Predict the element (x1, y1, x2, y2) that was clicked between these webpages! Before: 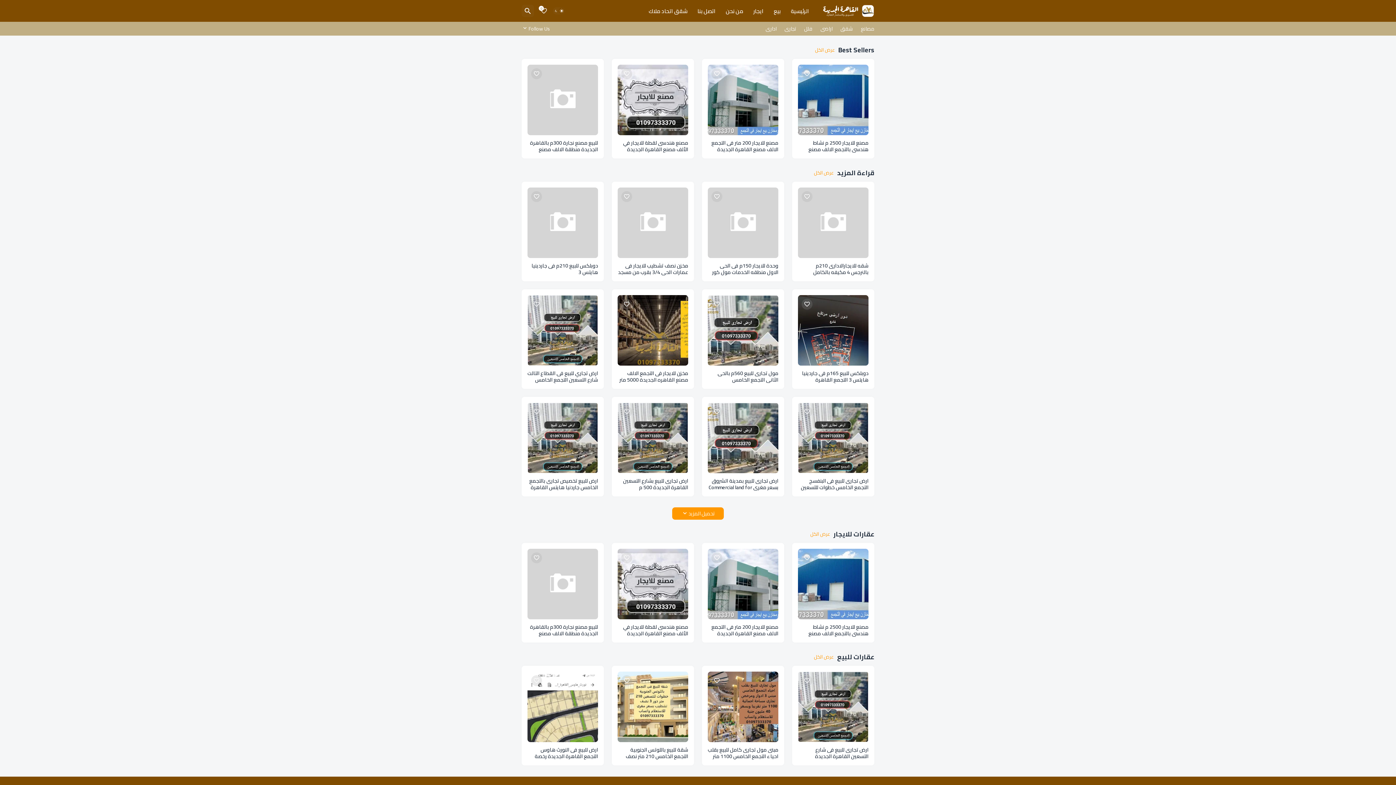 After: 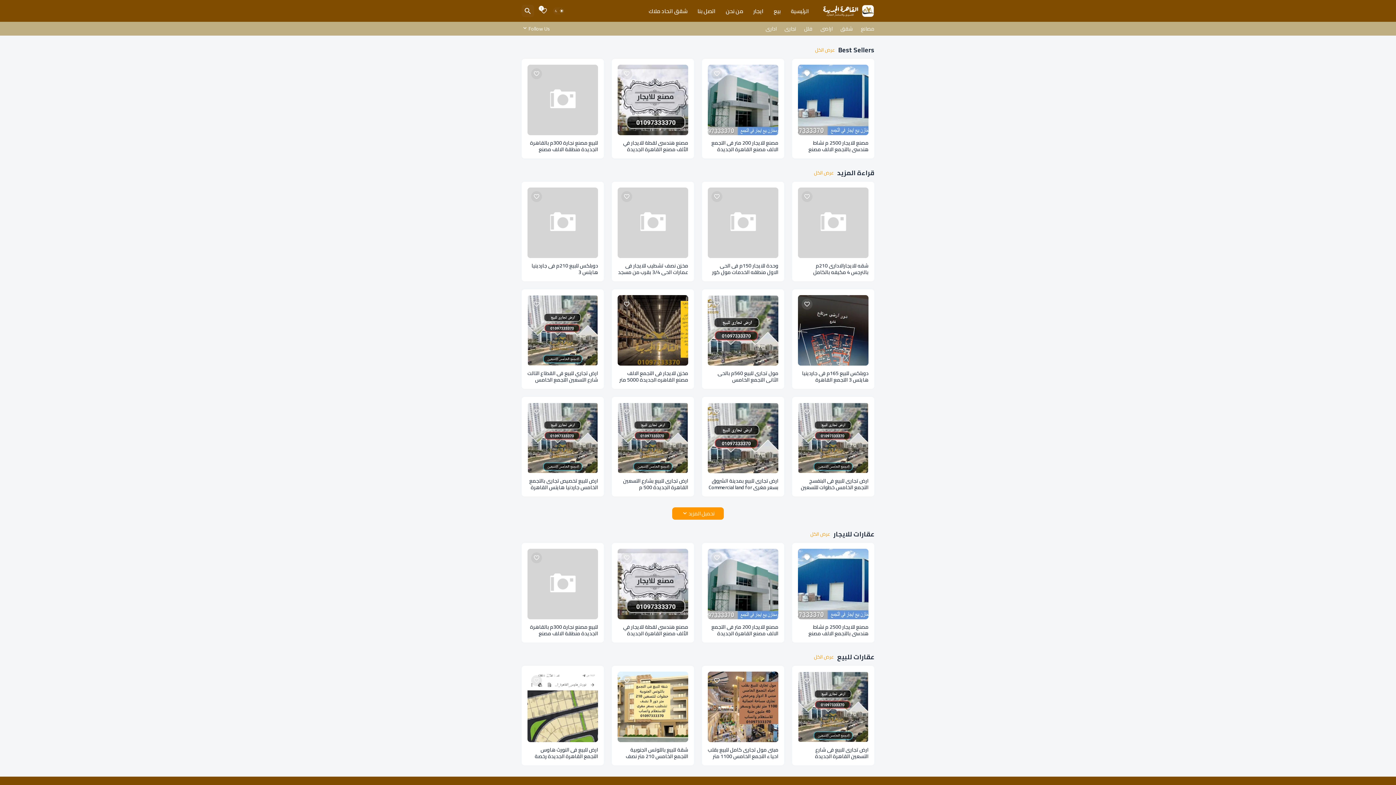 Action: bbox: (801, 552, 812, 563) label: Save it